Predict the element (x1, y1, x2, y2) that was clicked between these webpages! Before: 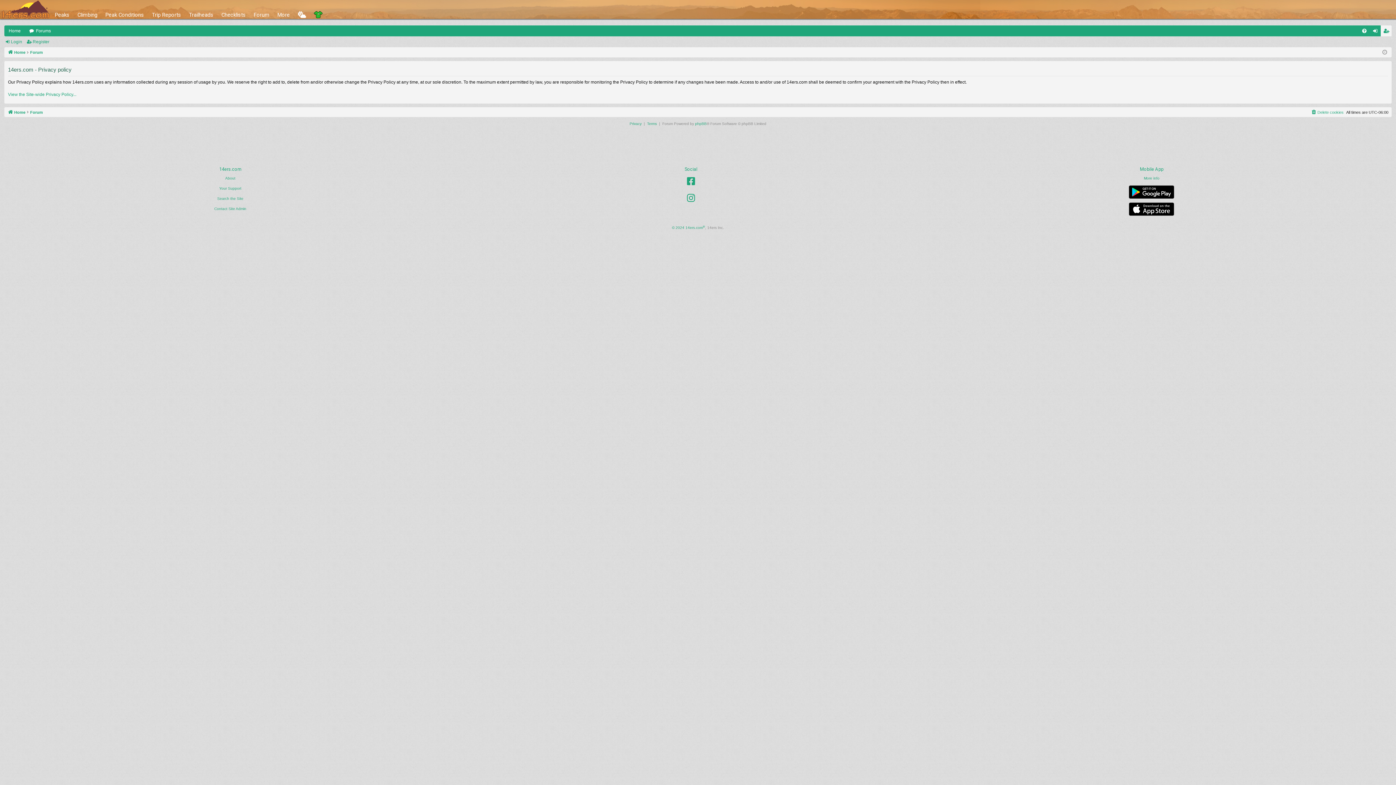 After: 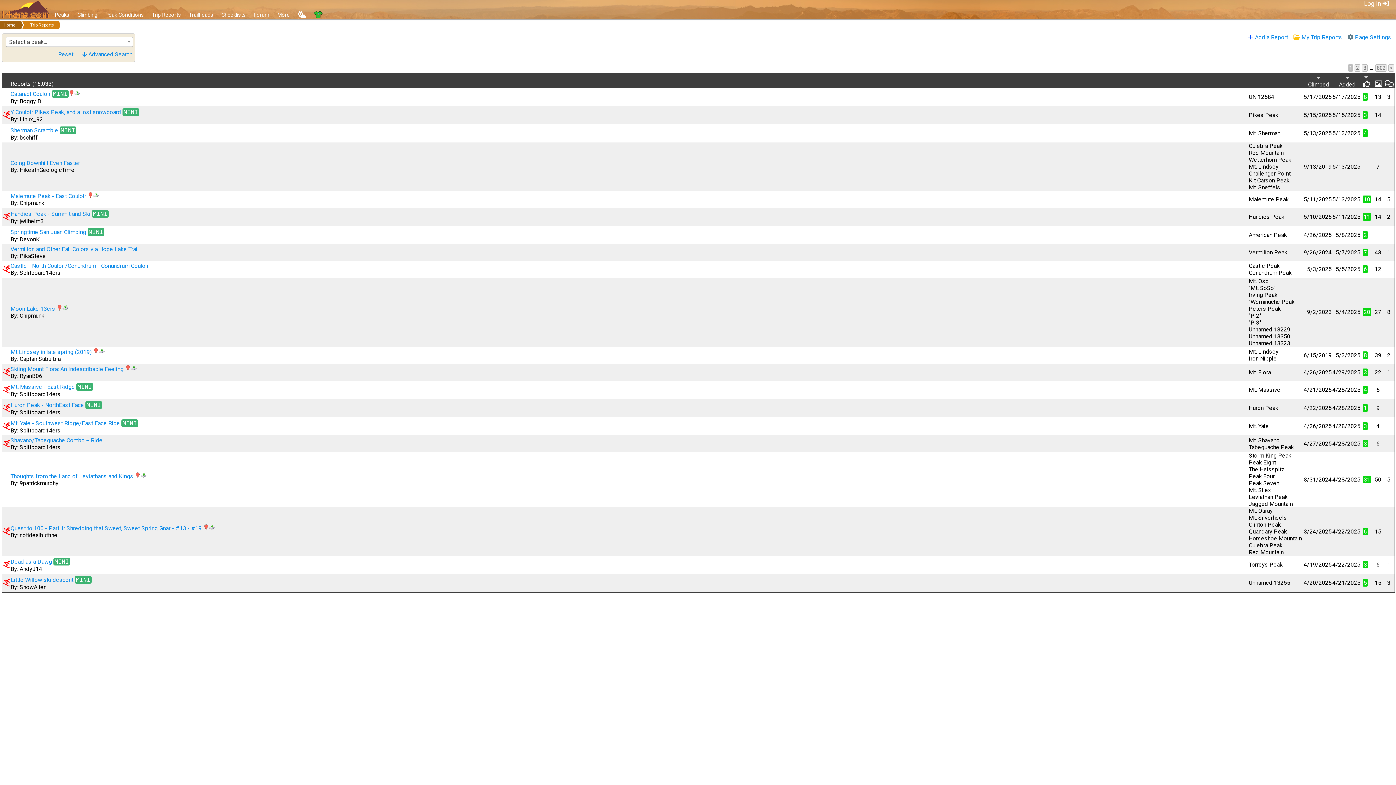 Action: label: Trip Reports bbox: (148, 10, 185, 18)